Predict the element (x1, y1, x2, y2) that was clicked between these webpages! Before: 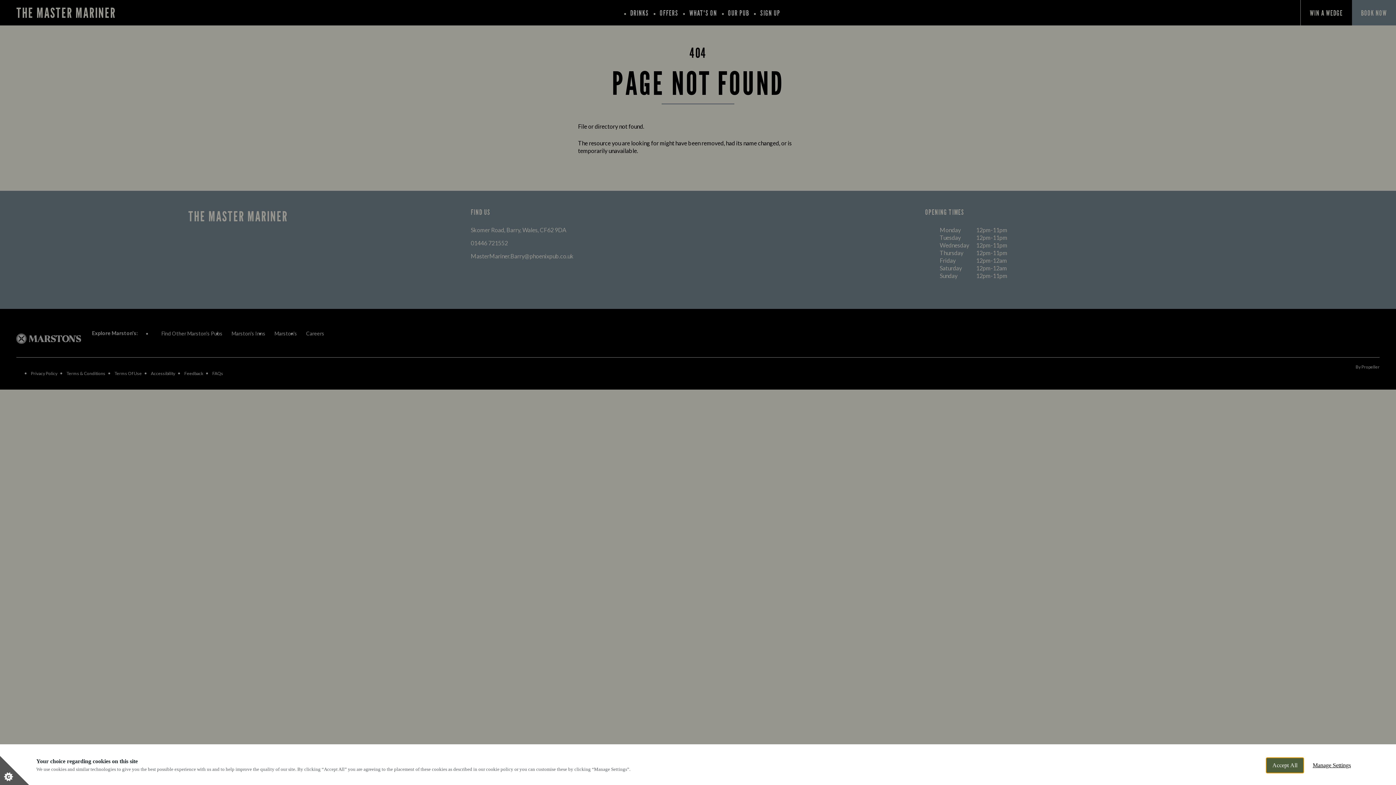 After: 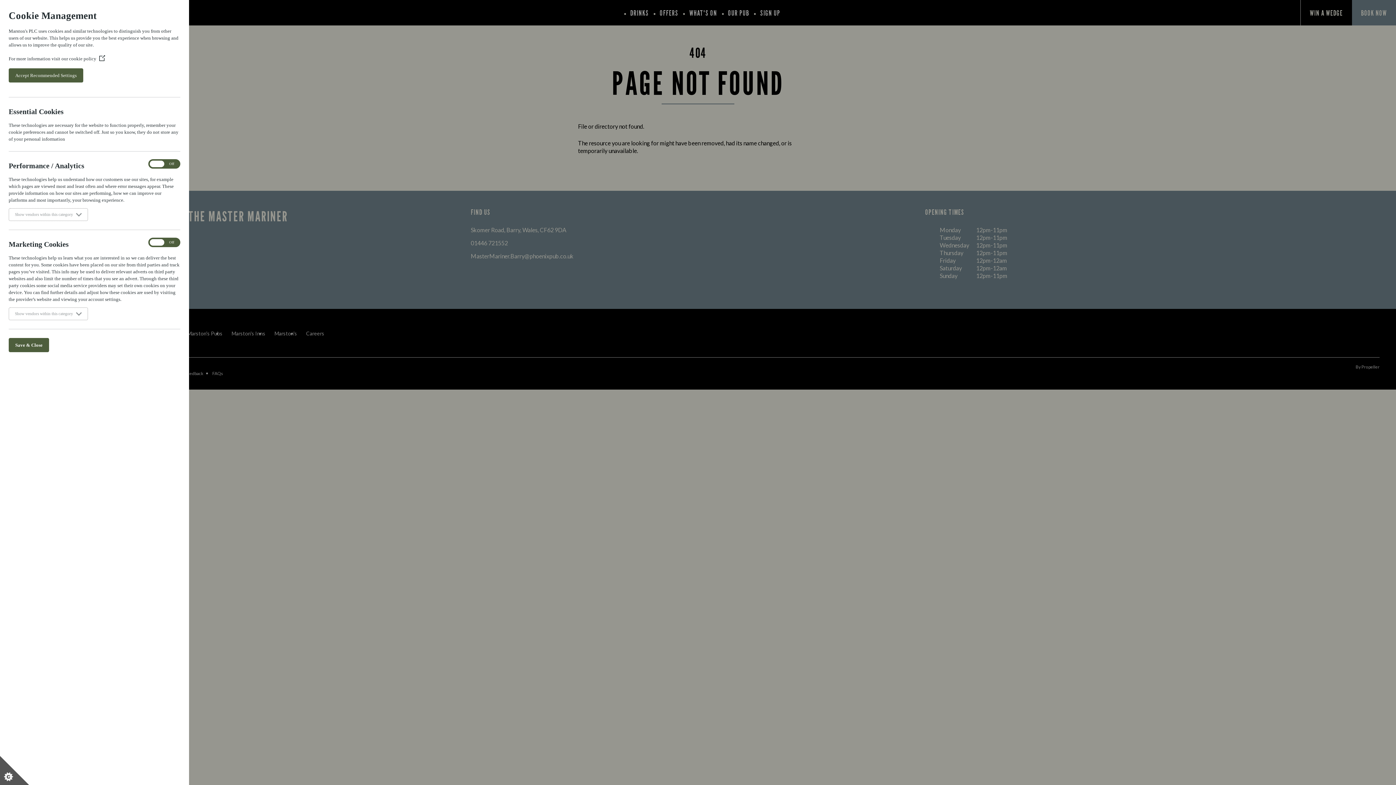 Action: bbox: (0, 756, 29, 785) label: Set cookie preferences